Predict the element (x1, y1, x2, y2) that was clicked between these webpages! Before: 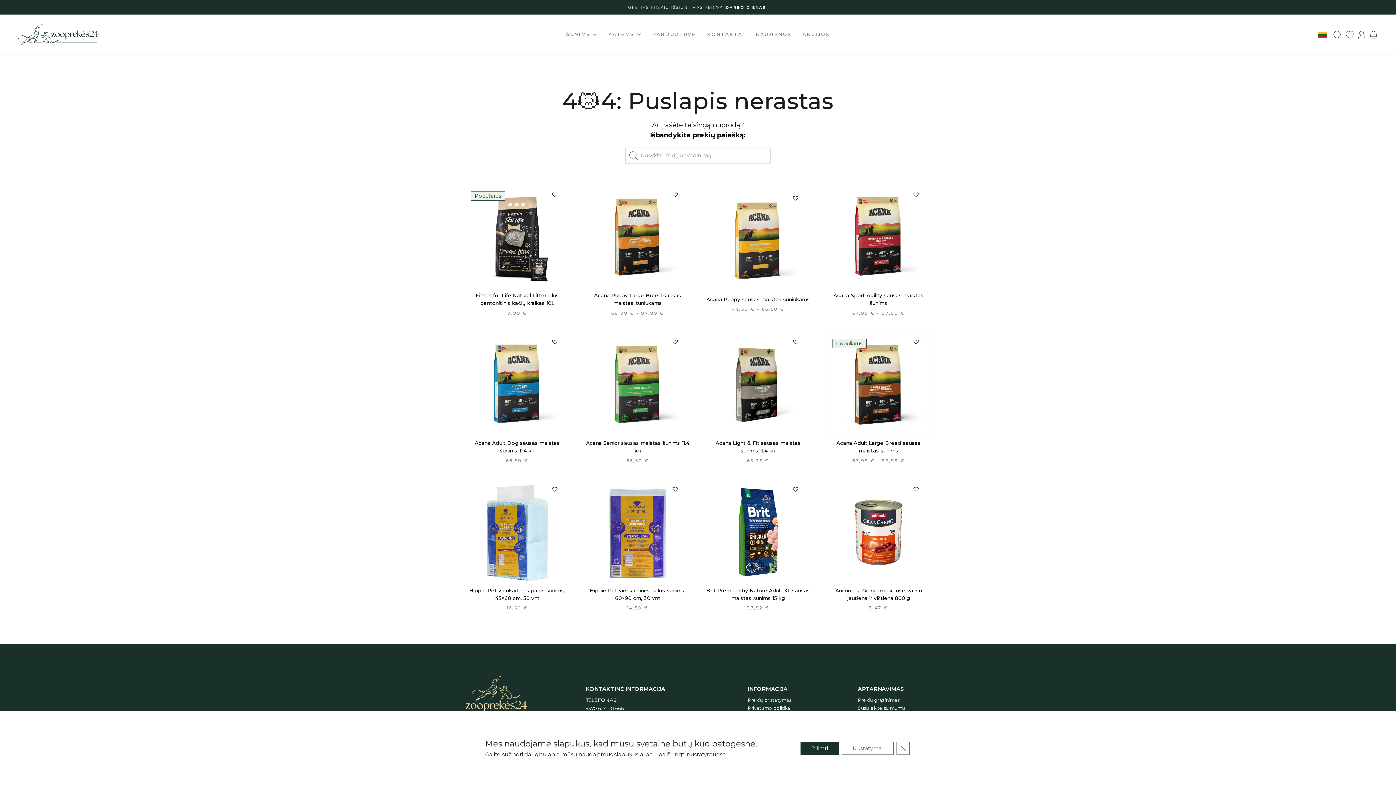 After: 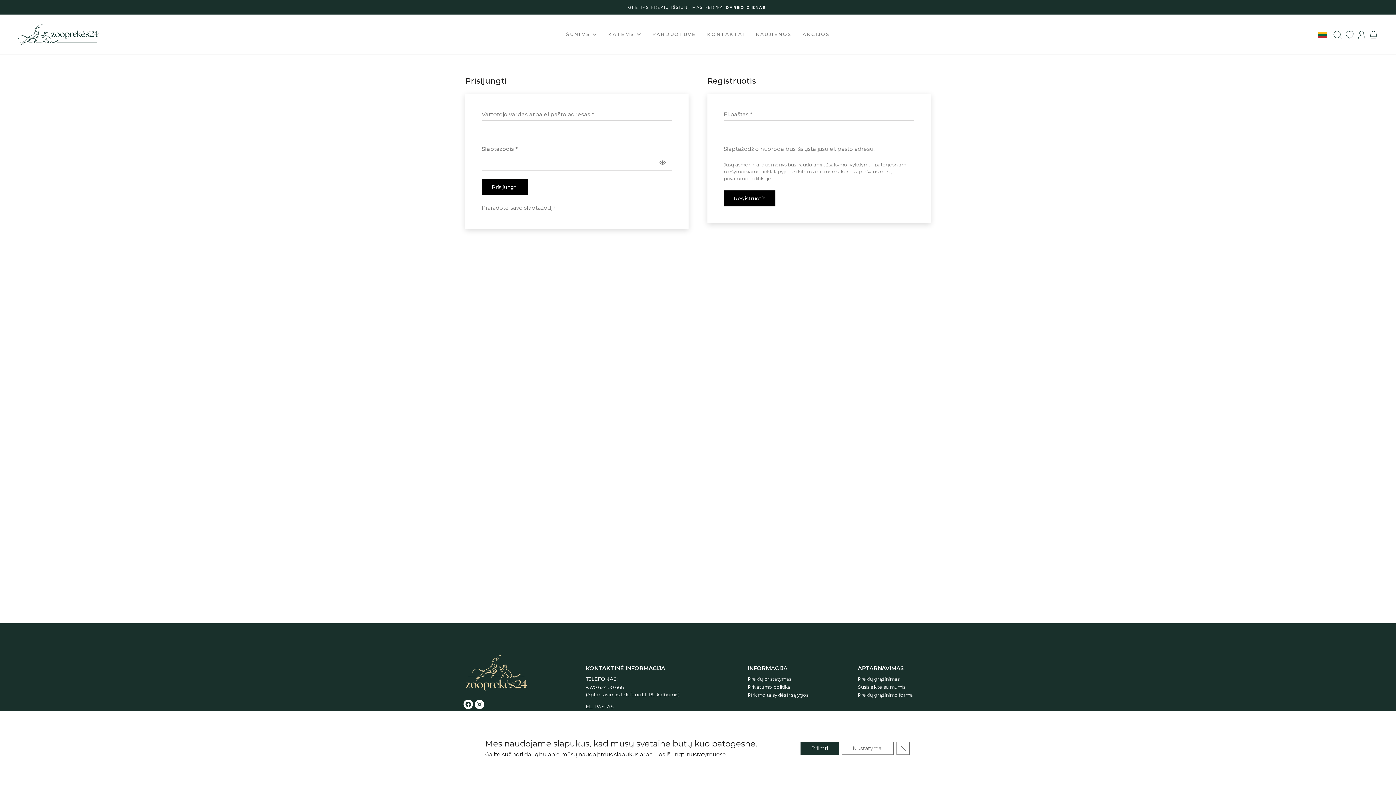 Action: label: Patiko produktas? Pridėkite prie mano mėgstamiausių bbox: (551, 338, 558, 345)